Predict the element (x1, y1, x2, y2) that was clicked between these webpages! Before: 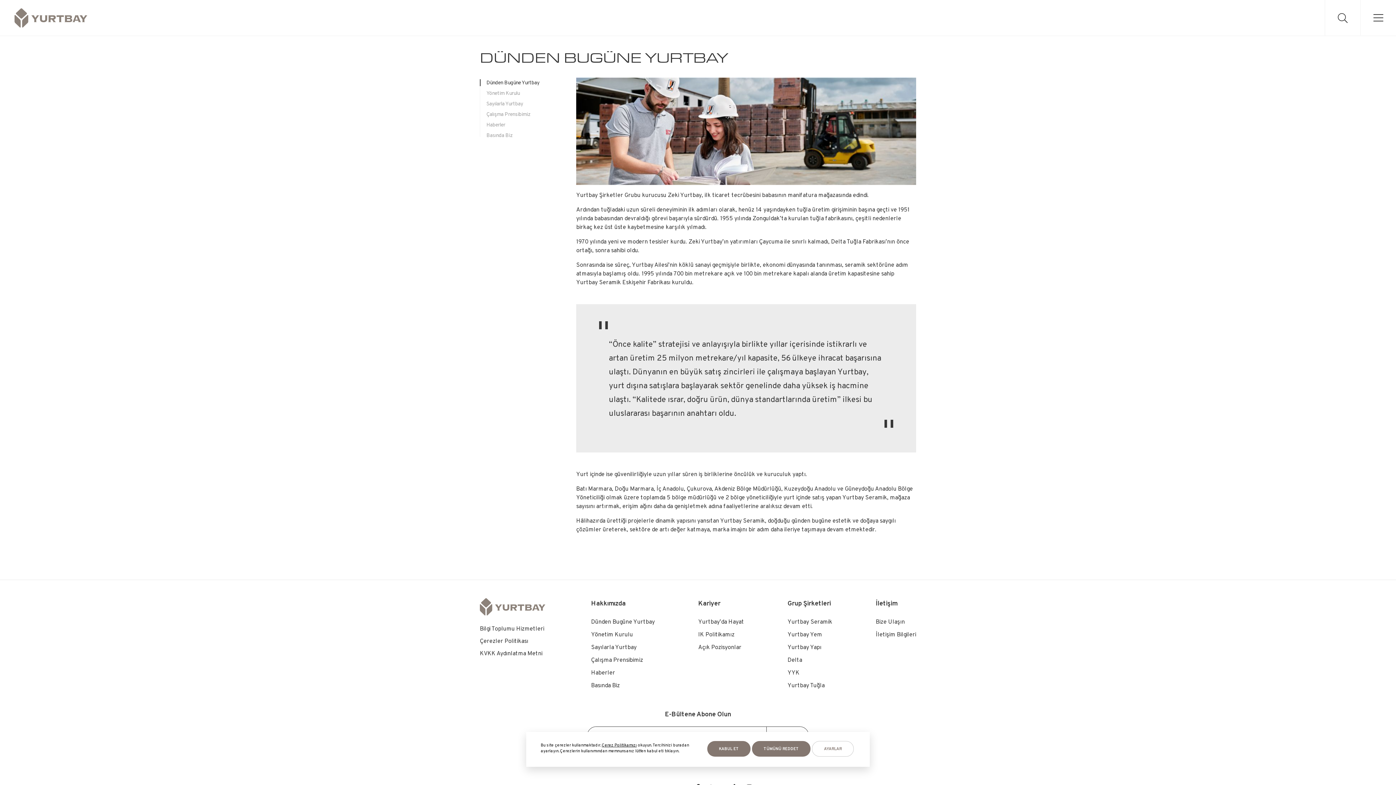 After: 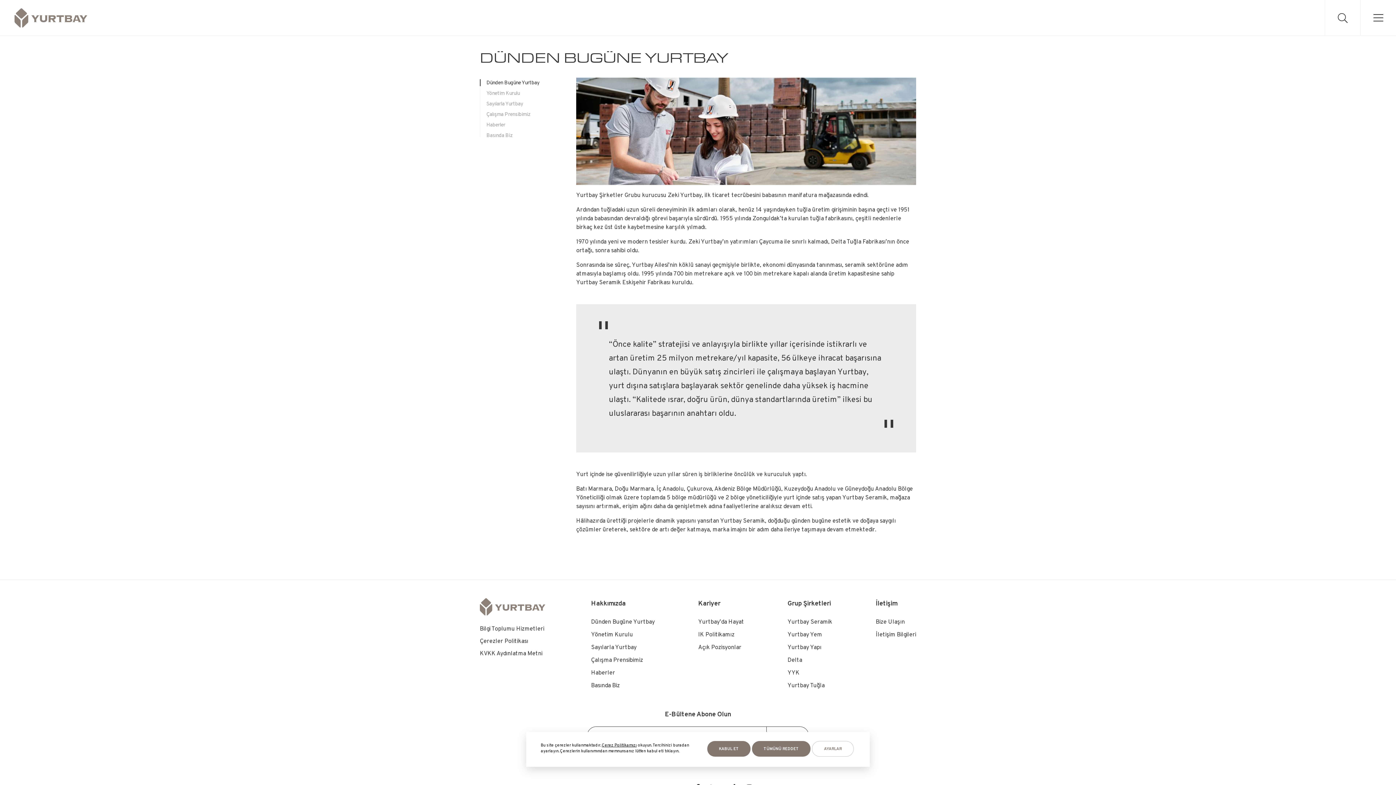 Action: bbox: (591, 615, 654, 628) label: Dünden Bugüne Yurtbay